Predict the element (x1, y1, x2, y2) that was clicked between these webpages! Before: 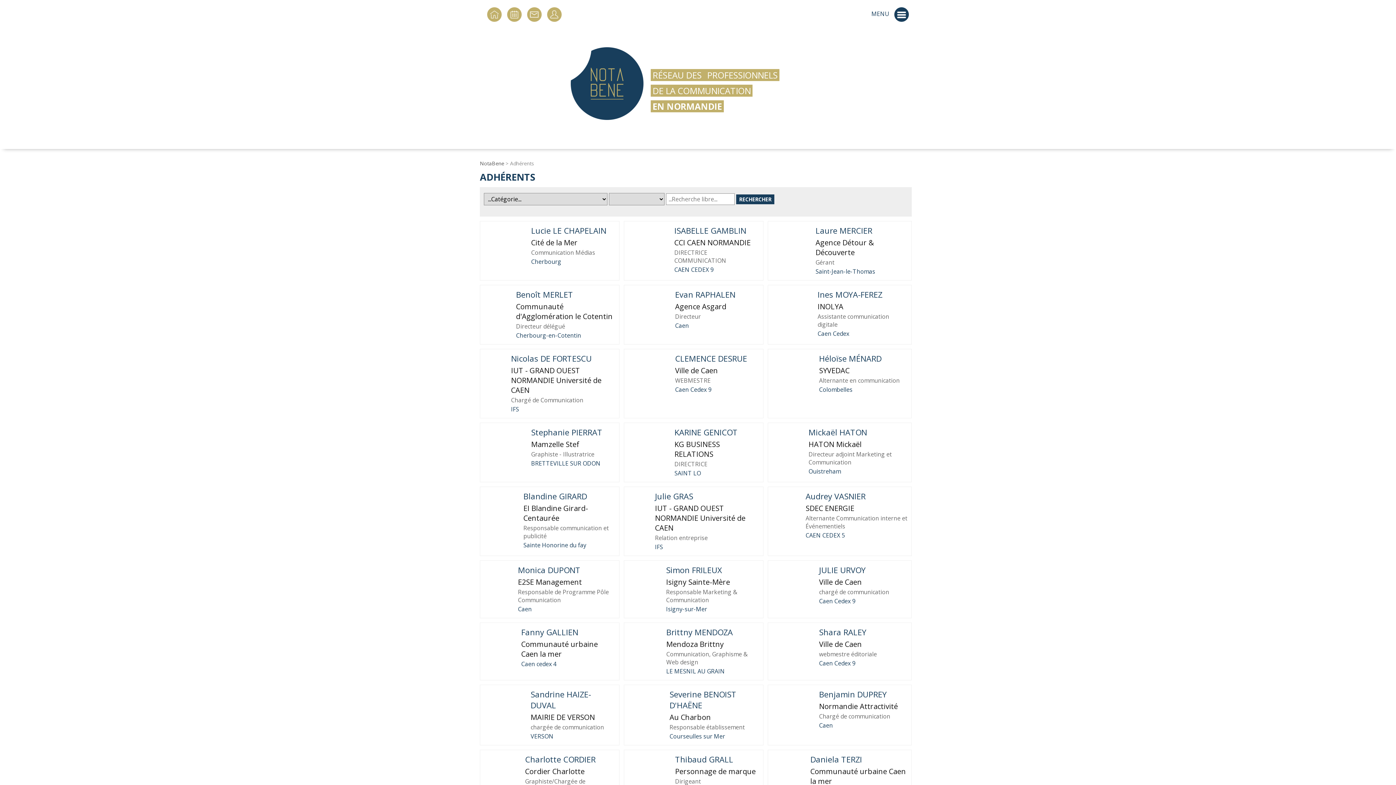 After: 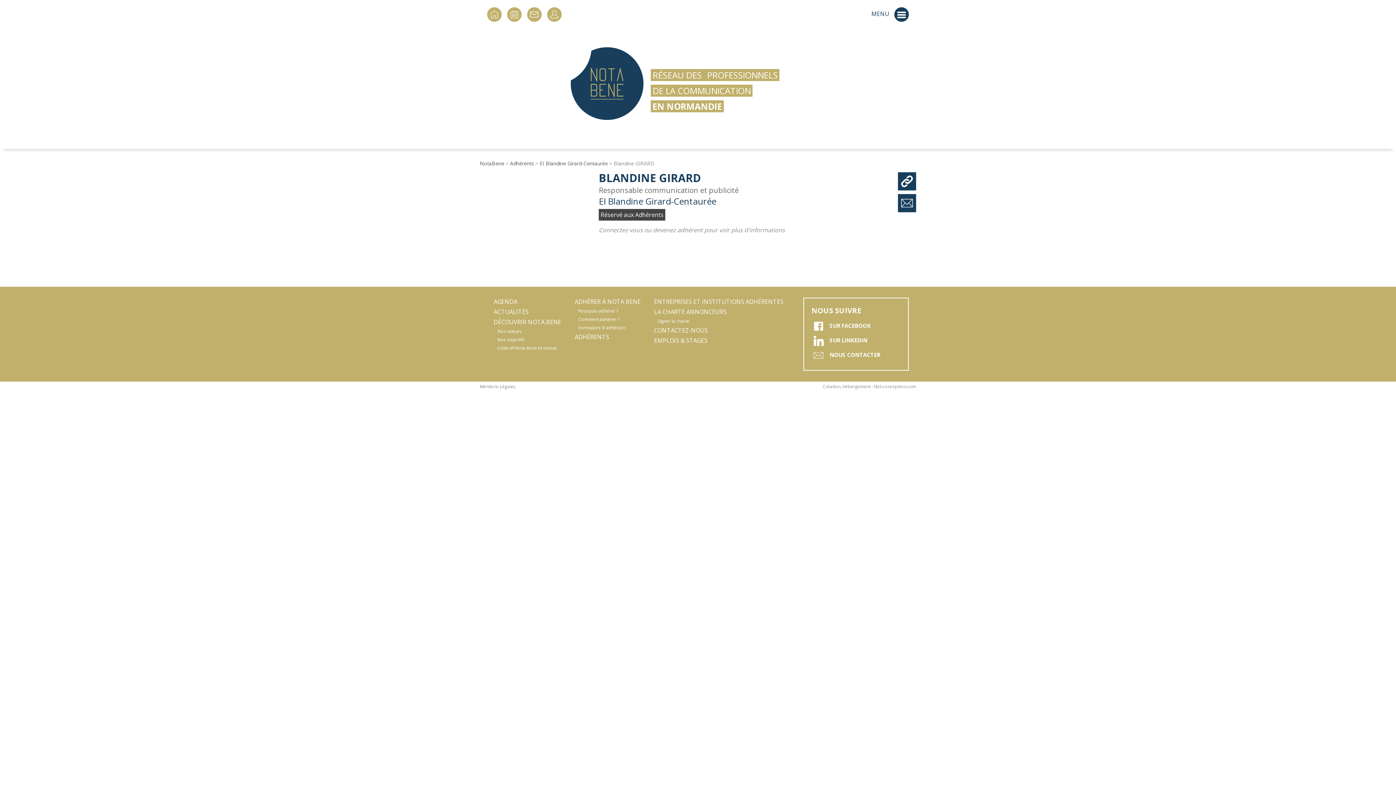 Action: label: Blandine GIRARD
EI Blandine Girard-Centaurée
Responsable communication et publicité
Sainte Honorine du fay bbox: (480, 486, 619, 556)